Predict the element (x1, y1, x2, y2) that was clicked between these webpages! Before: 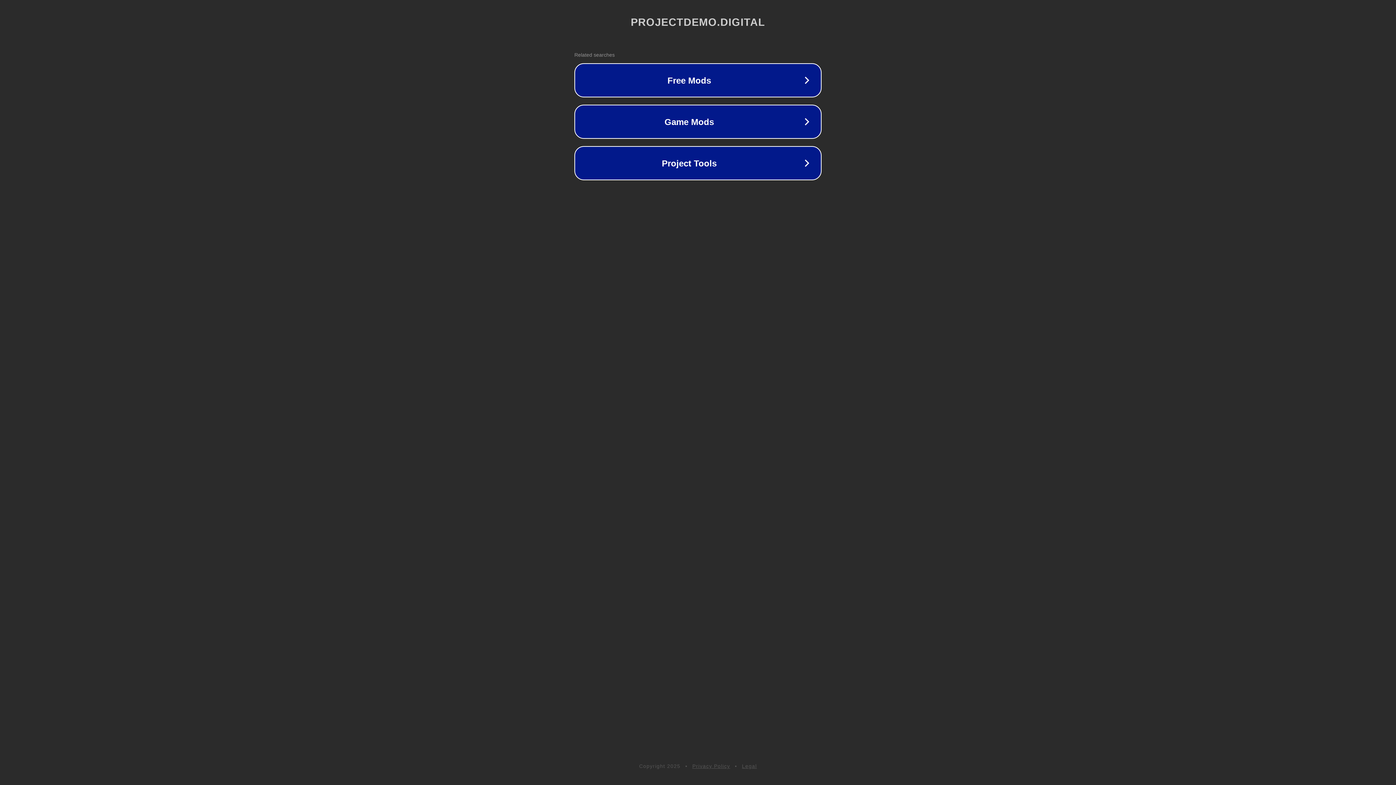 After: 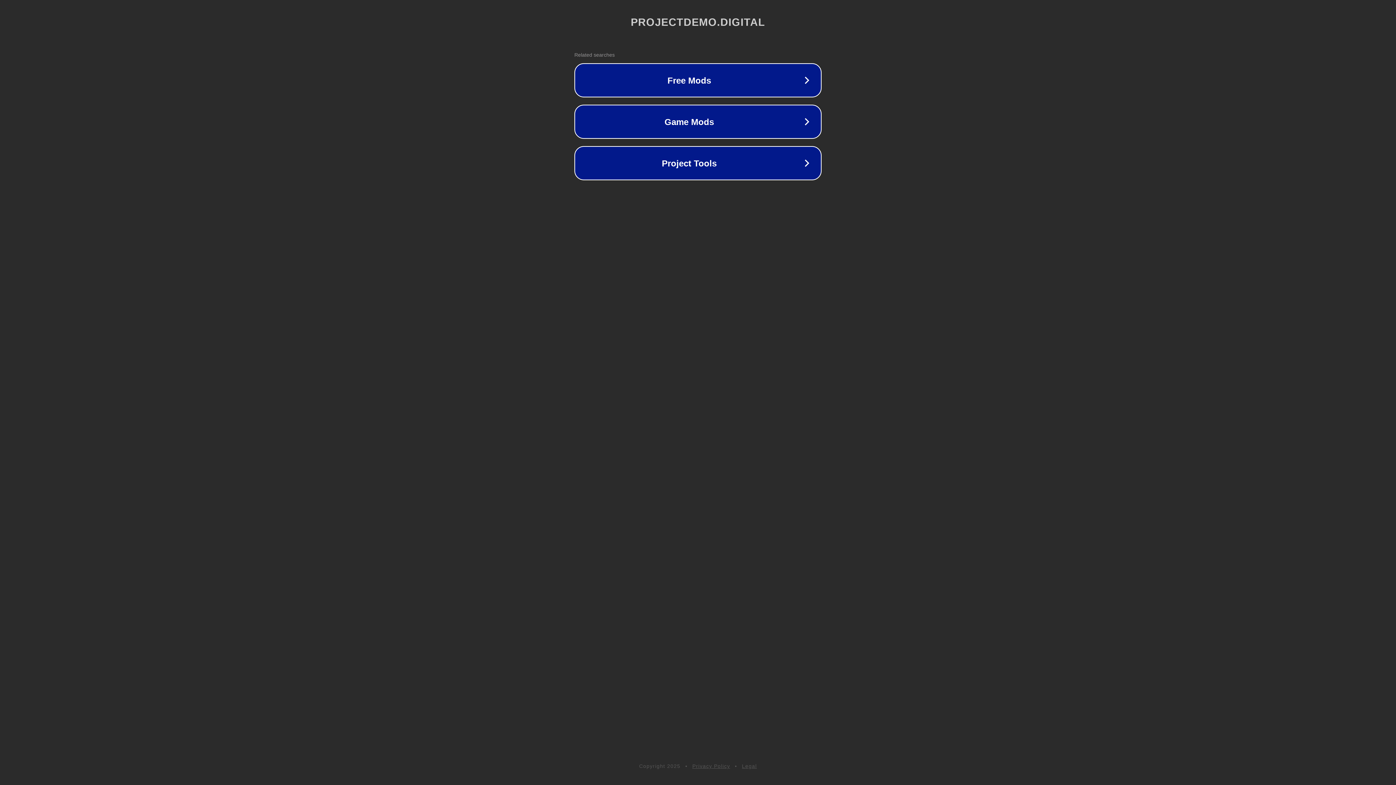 Action: bbox: (742, 763, 757, 769) label: Legal